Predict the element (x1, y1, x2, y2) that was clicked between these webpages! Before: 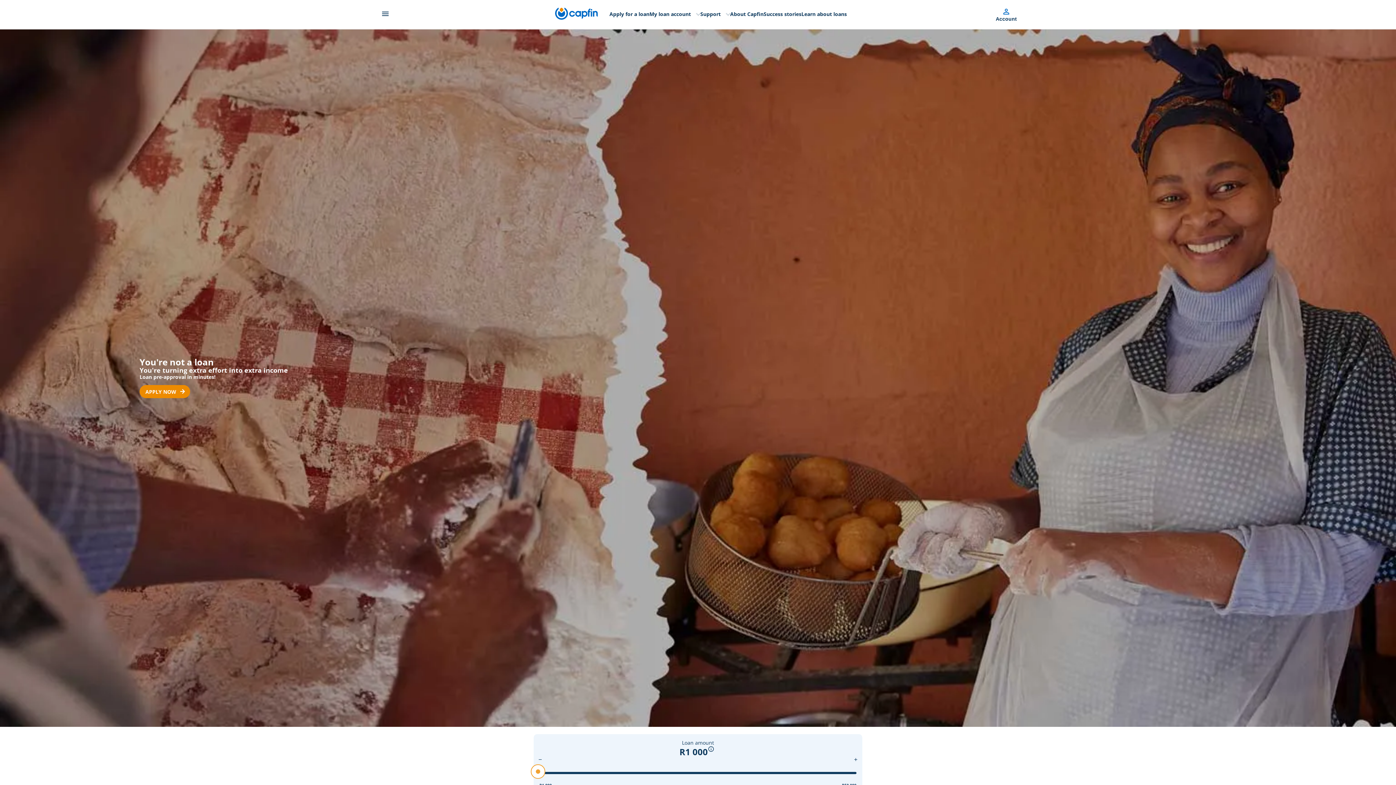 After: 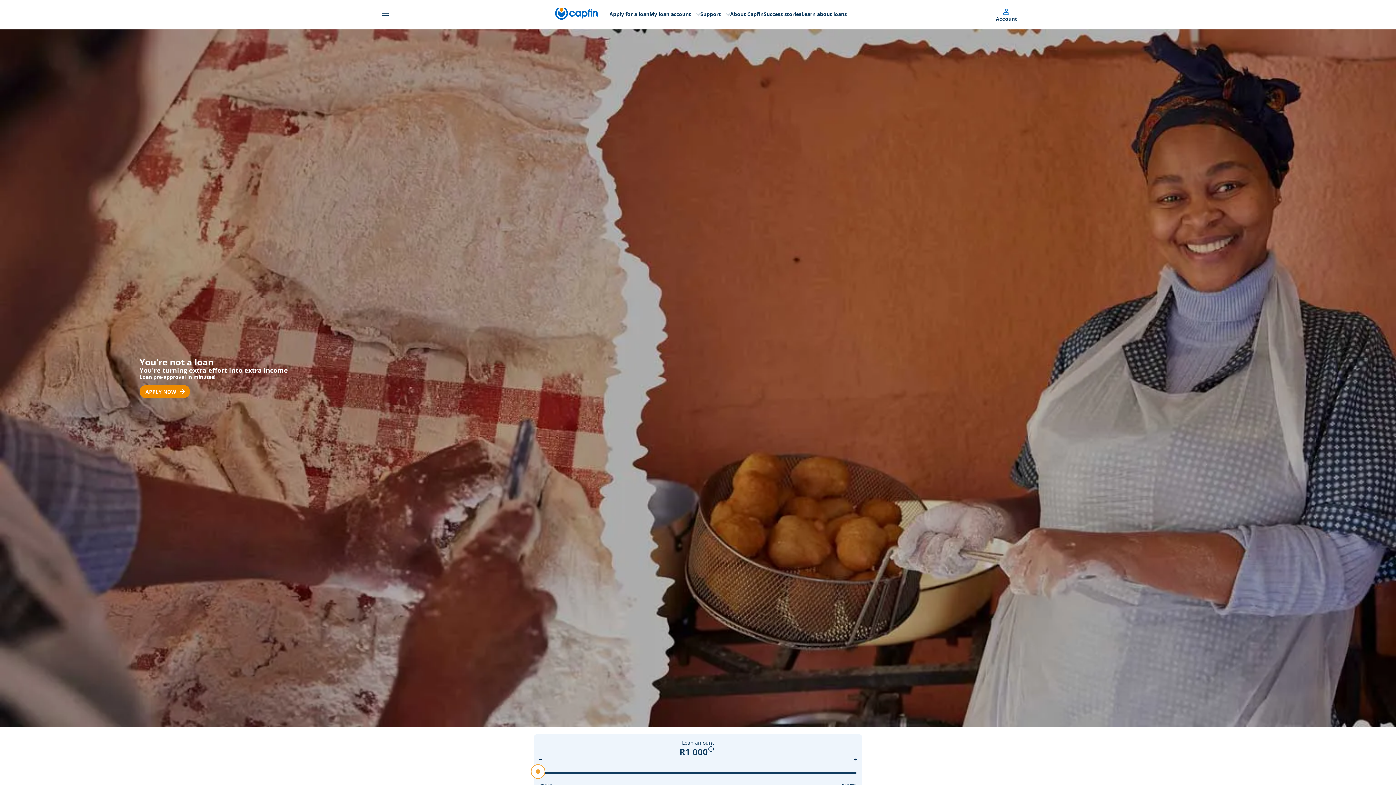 Action: bbox: (997, 5, 1015, 23) label: Account